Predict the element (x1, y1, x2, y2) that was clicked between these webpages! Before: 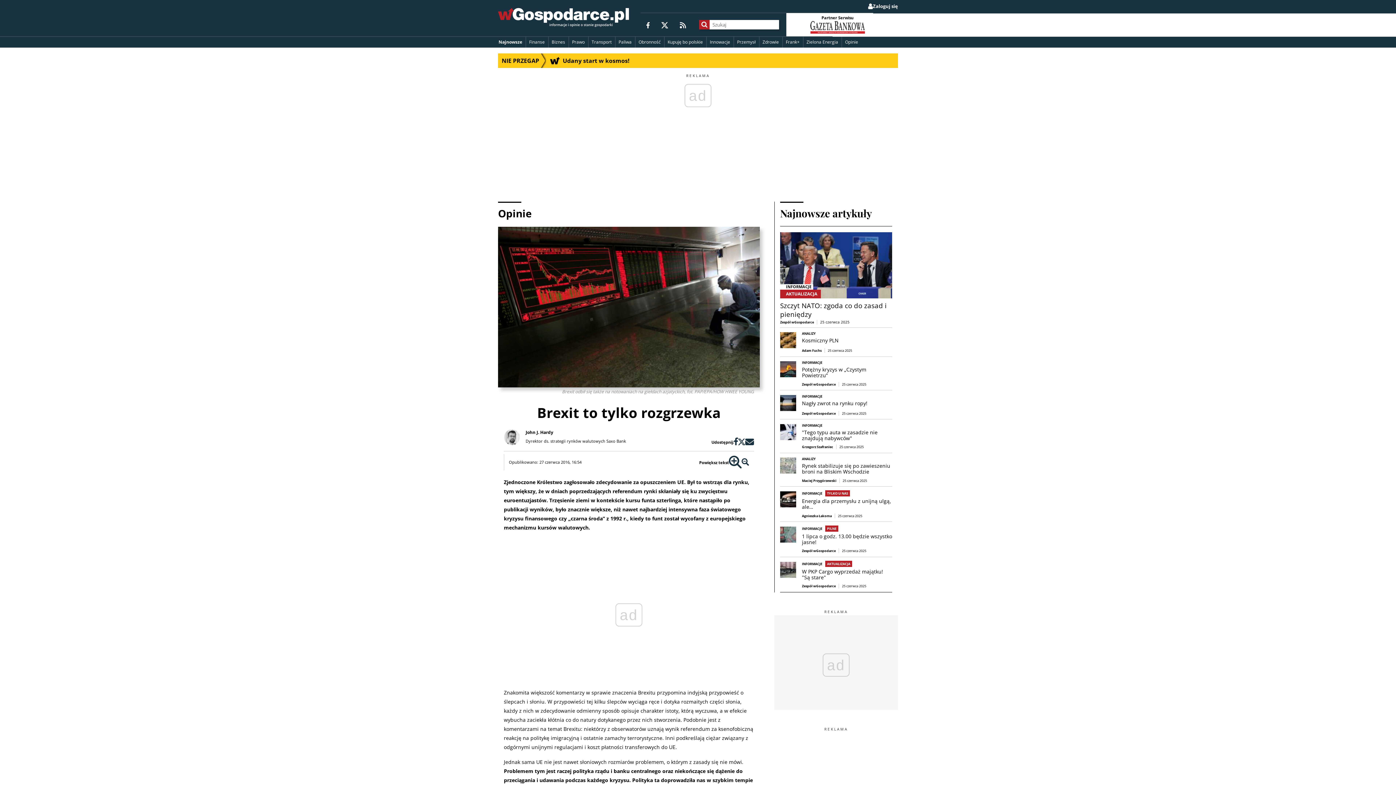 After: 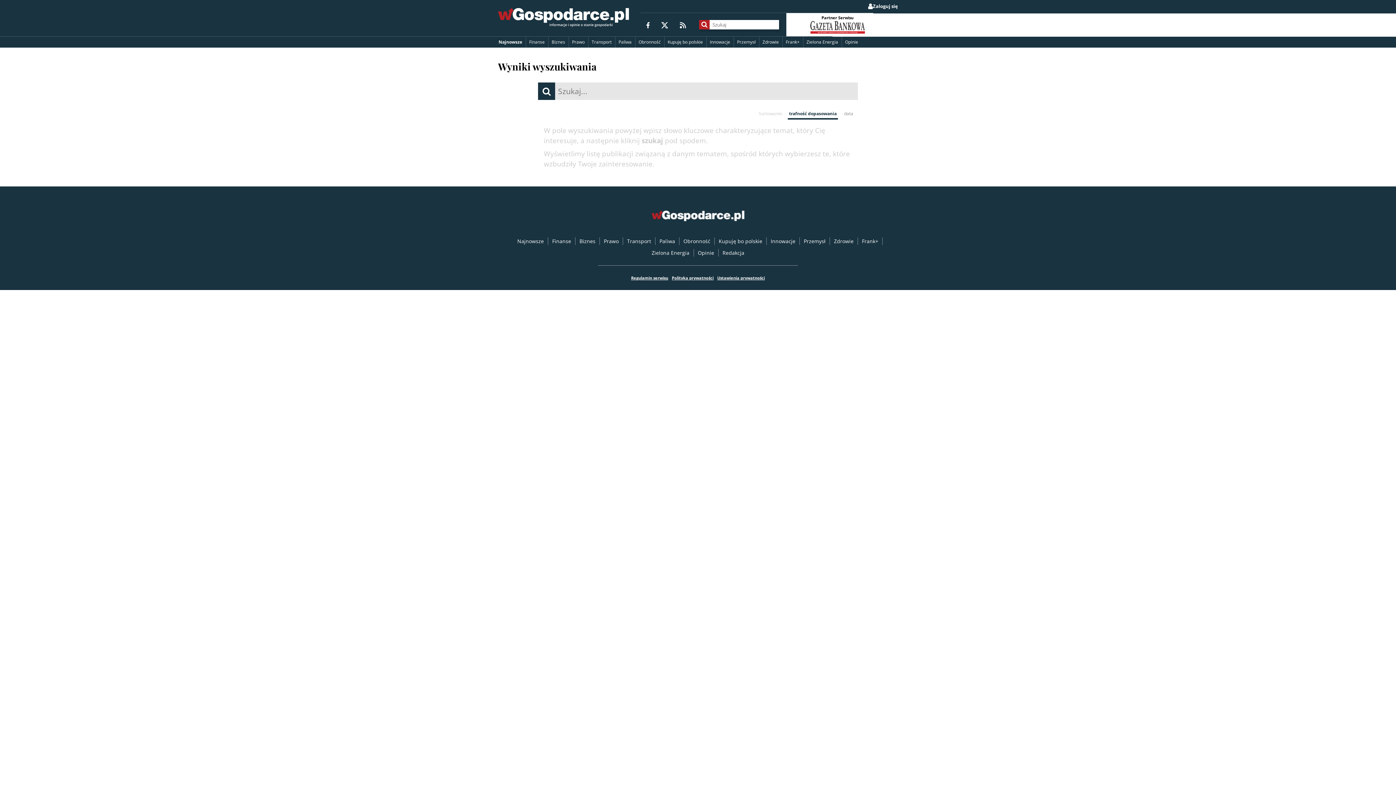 Action: bbox: (699, 20, 709, 29)